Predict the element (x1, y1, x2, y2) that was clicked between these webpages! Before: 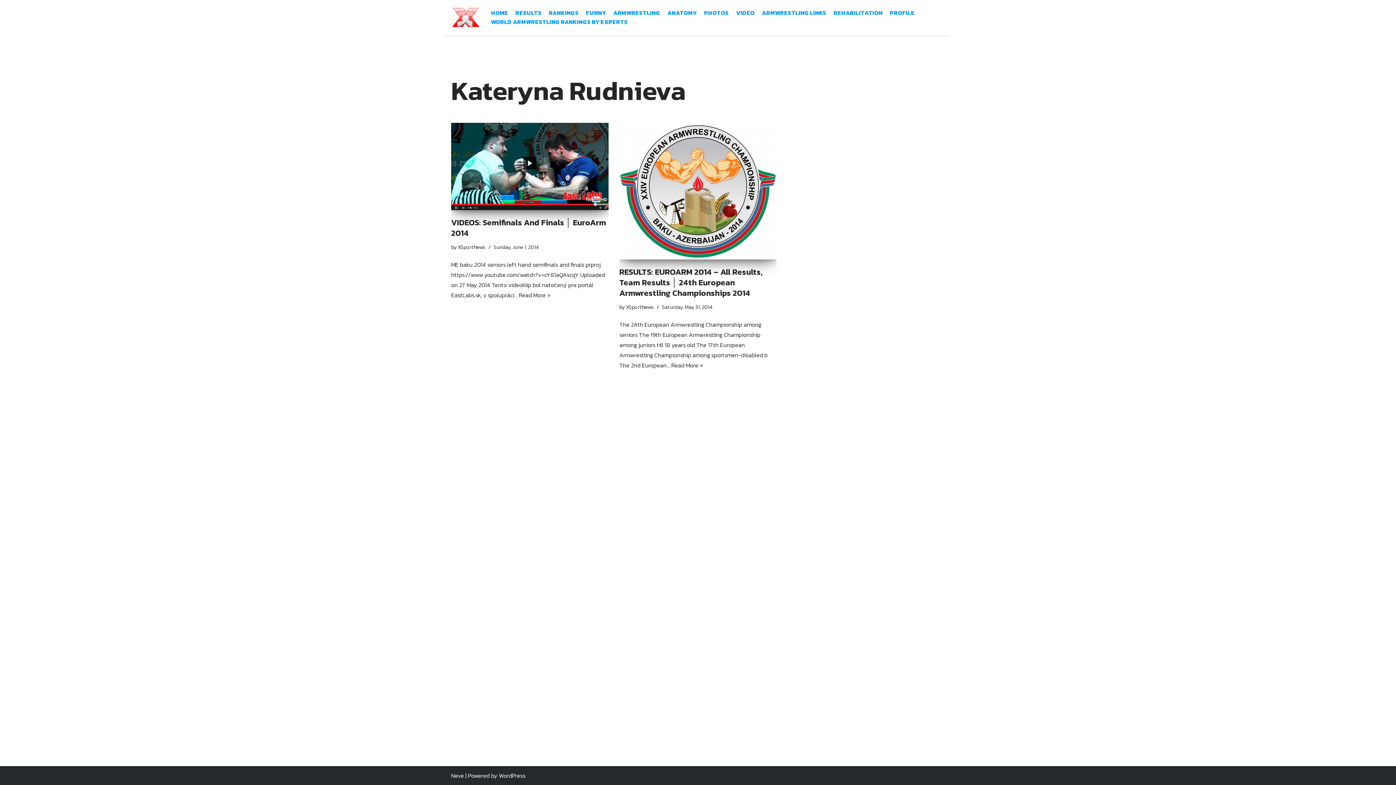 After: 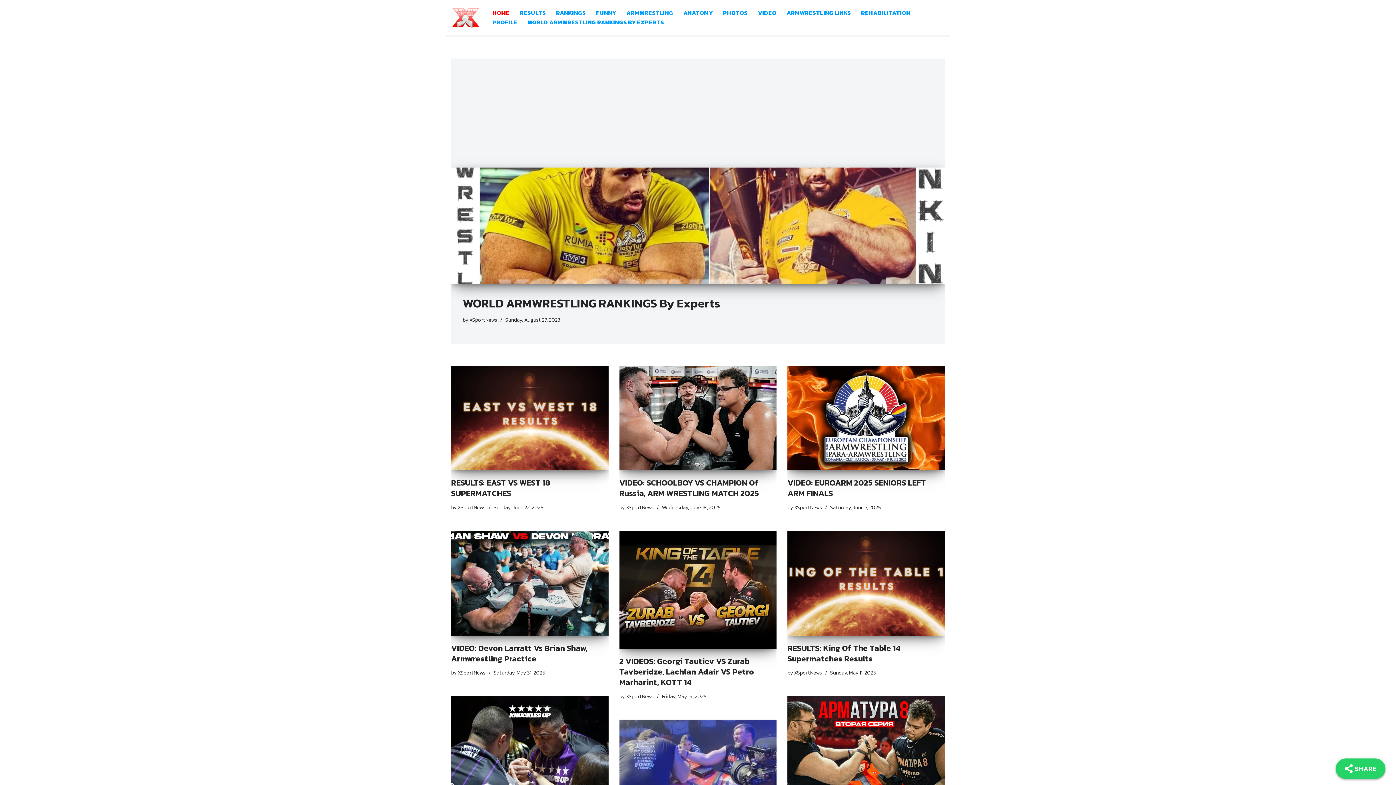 Action: label: XSportNews bbox: (457, 243, 485, 251)